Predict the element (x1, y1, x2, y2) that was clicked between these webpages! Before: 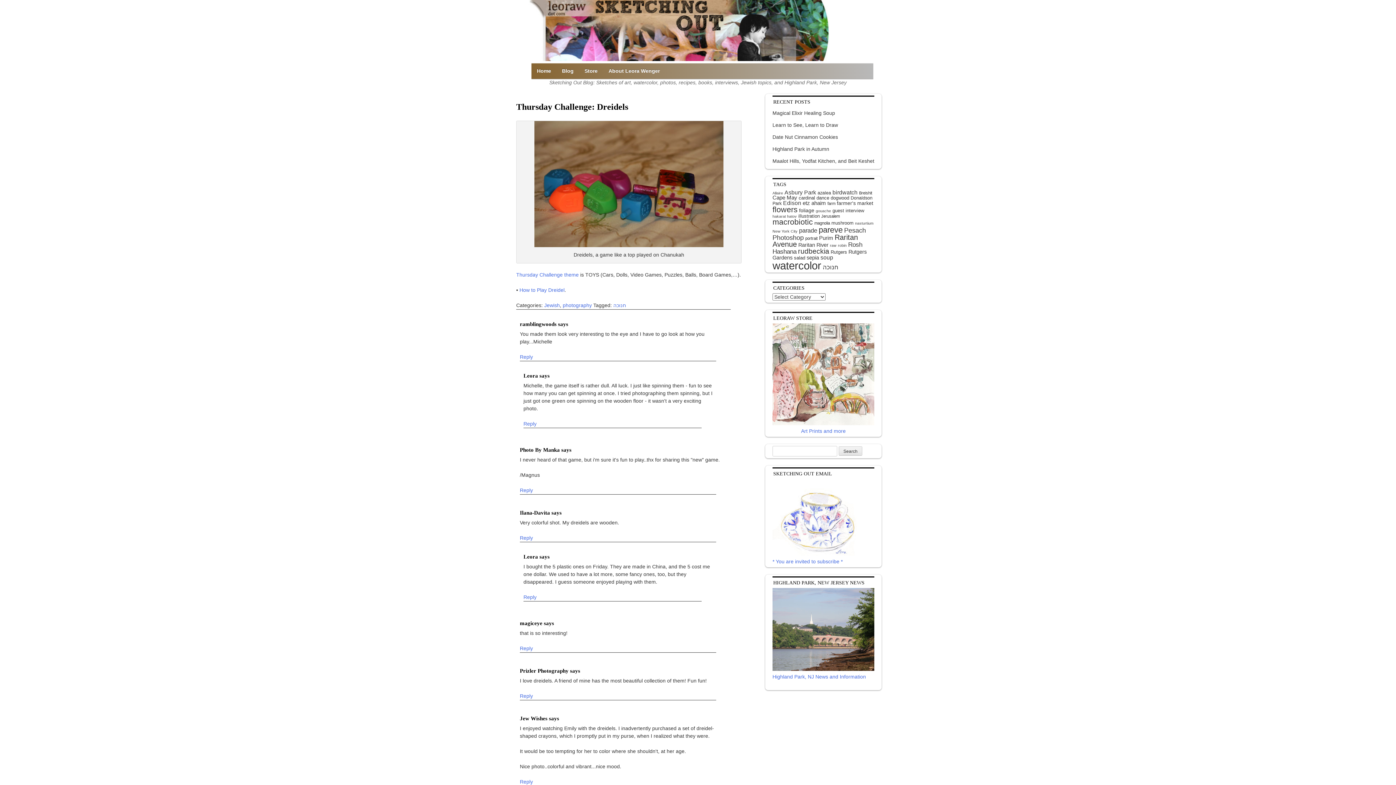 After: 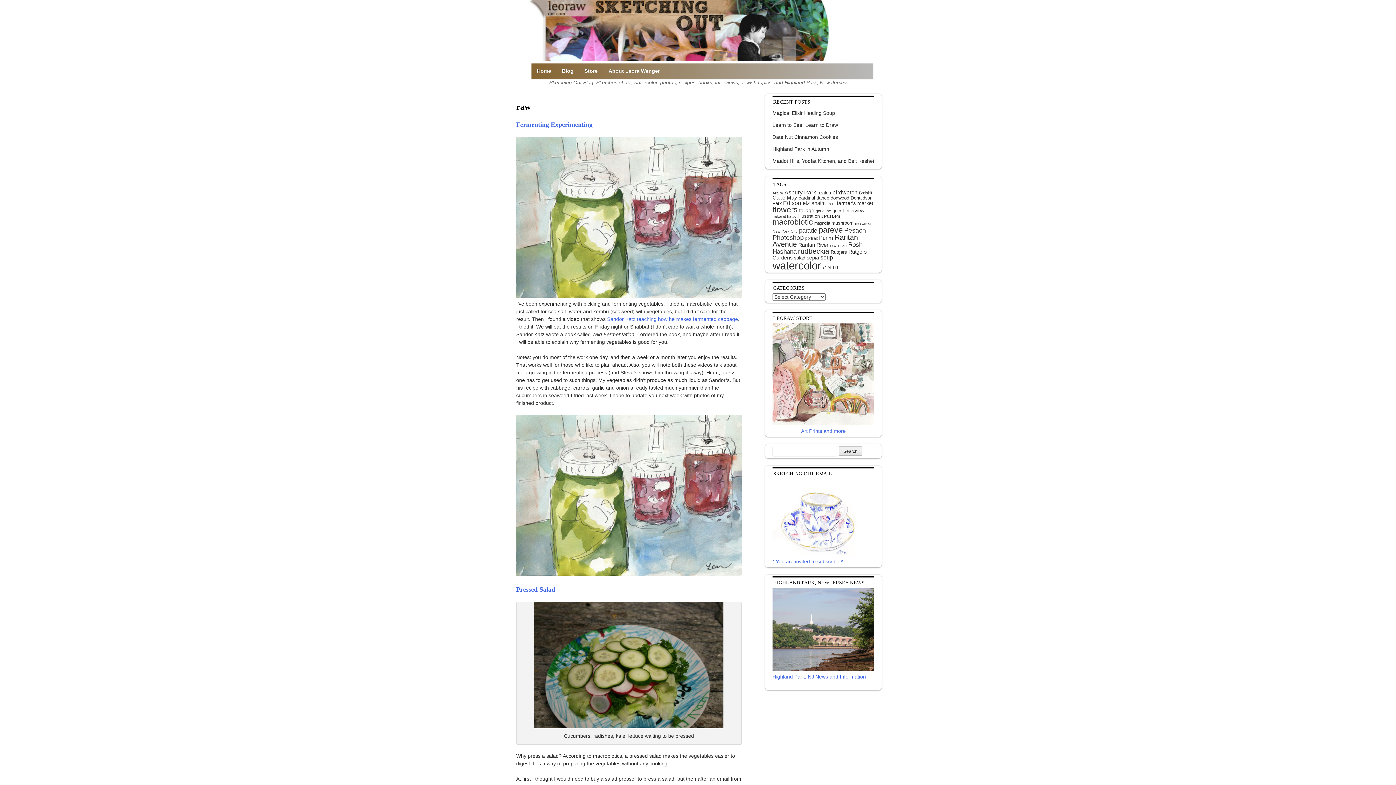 Action: label: raw (6 items) bbox: (830, 243, 836, 248)